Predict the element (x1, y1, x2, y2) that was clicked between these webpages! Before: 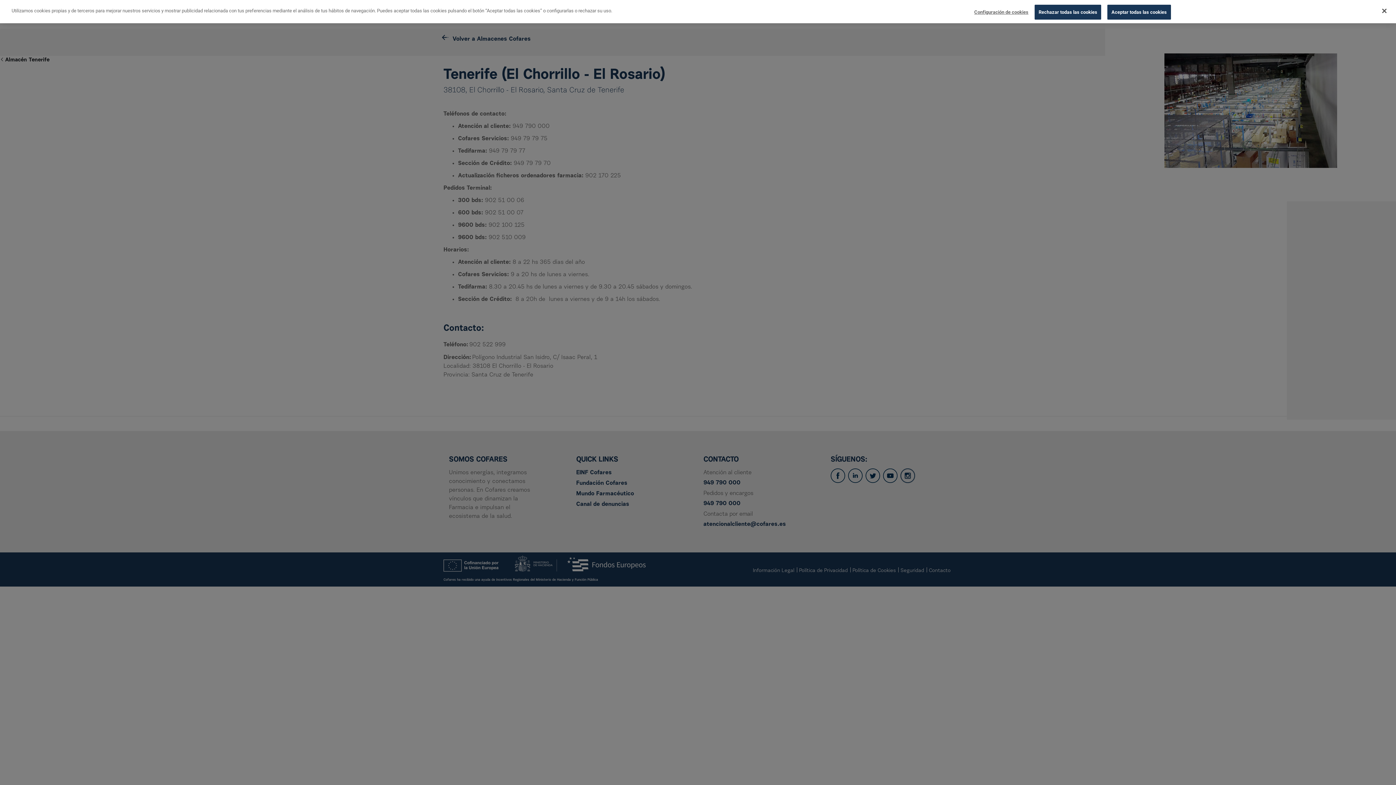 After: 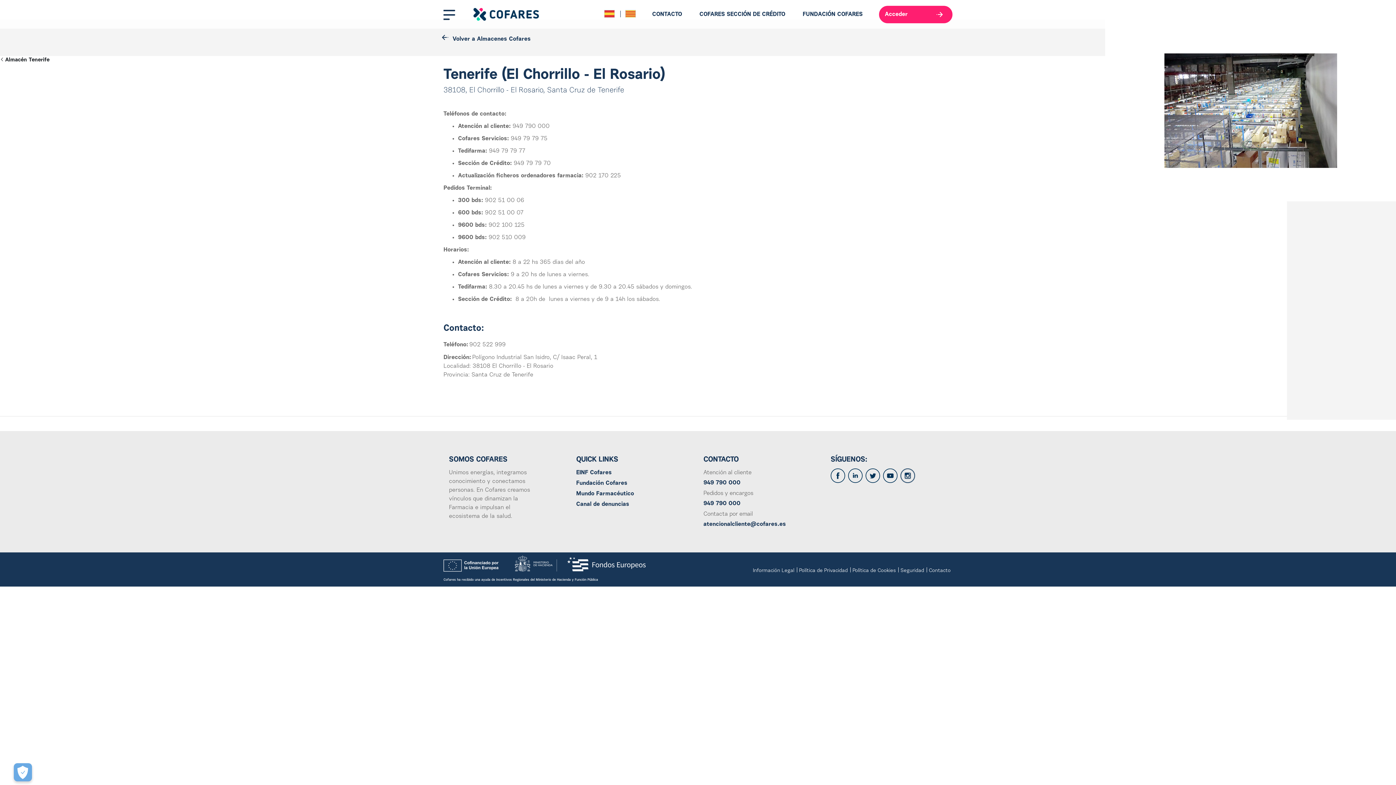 Action: label: Cerrar bbox: (1376, 2, 1392, 18)